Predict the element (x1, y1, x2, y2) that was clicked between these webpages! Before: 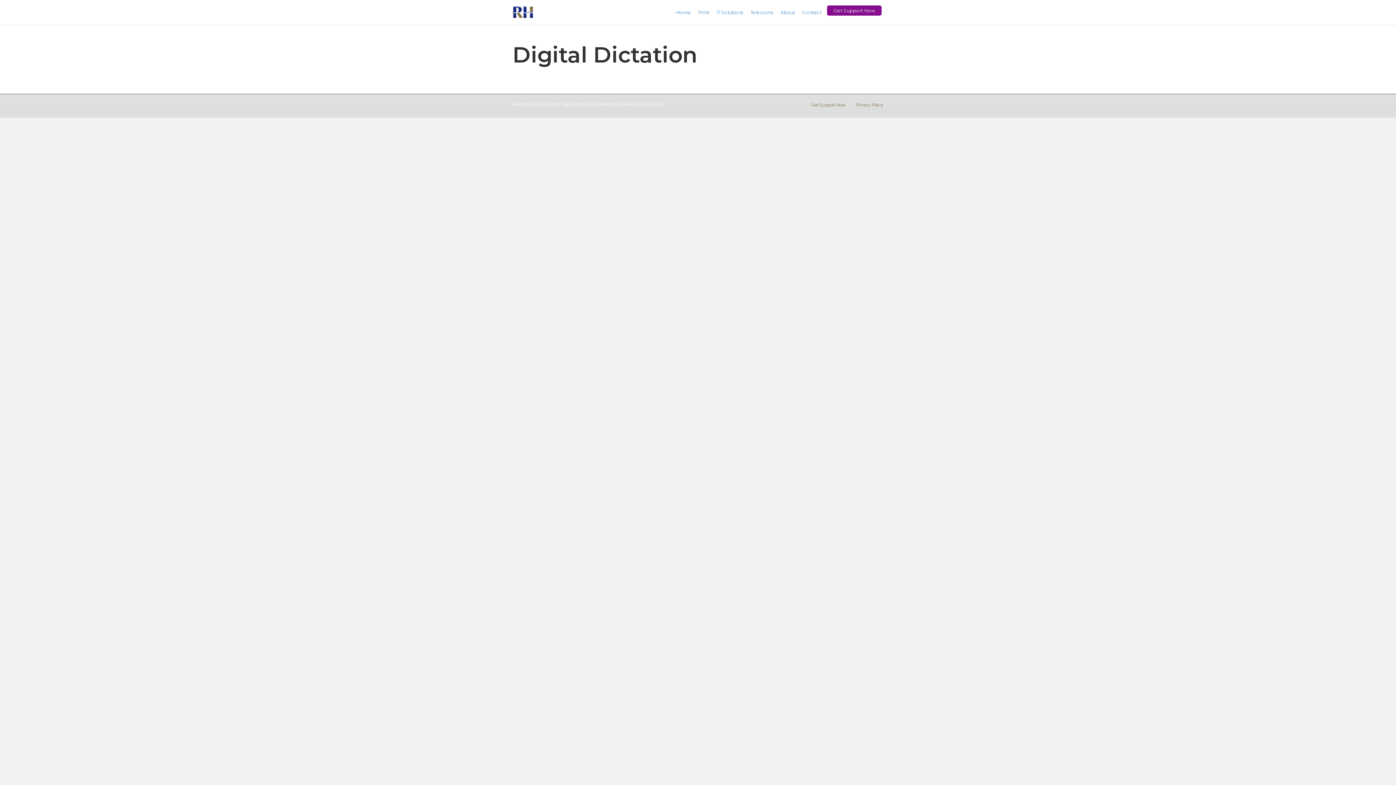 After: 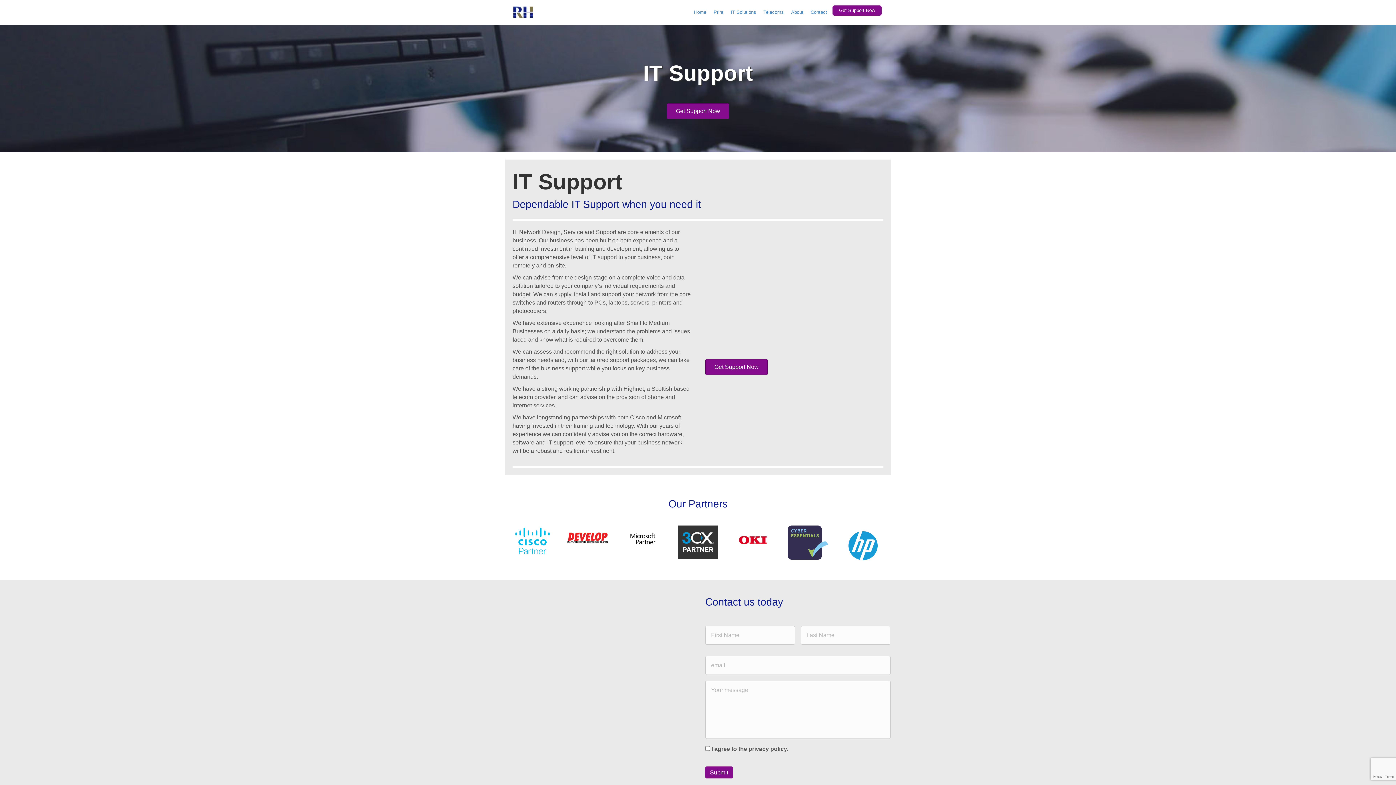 Action: label: Get Support Now bbox: (806, 101, 851, 114)